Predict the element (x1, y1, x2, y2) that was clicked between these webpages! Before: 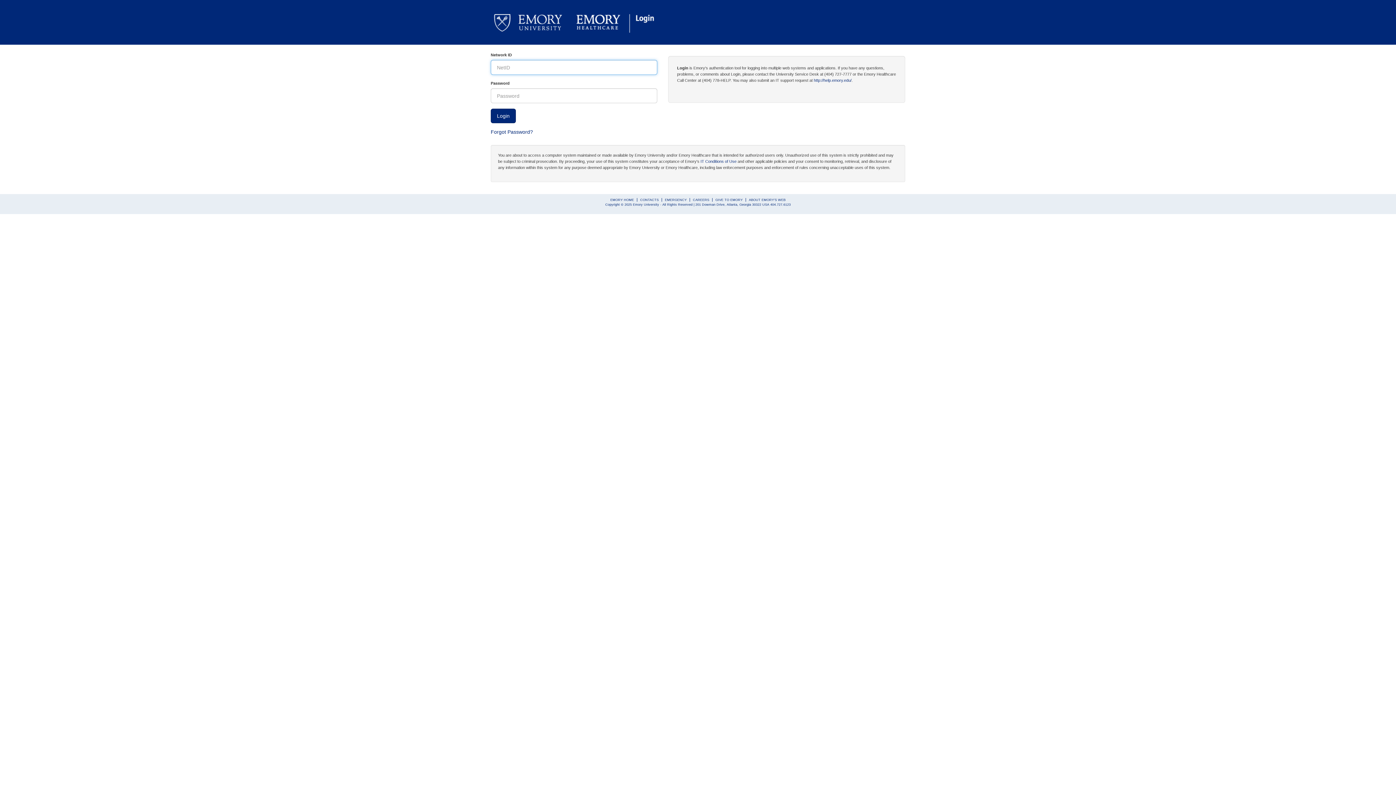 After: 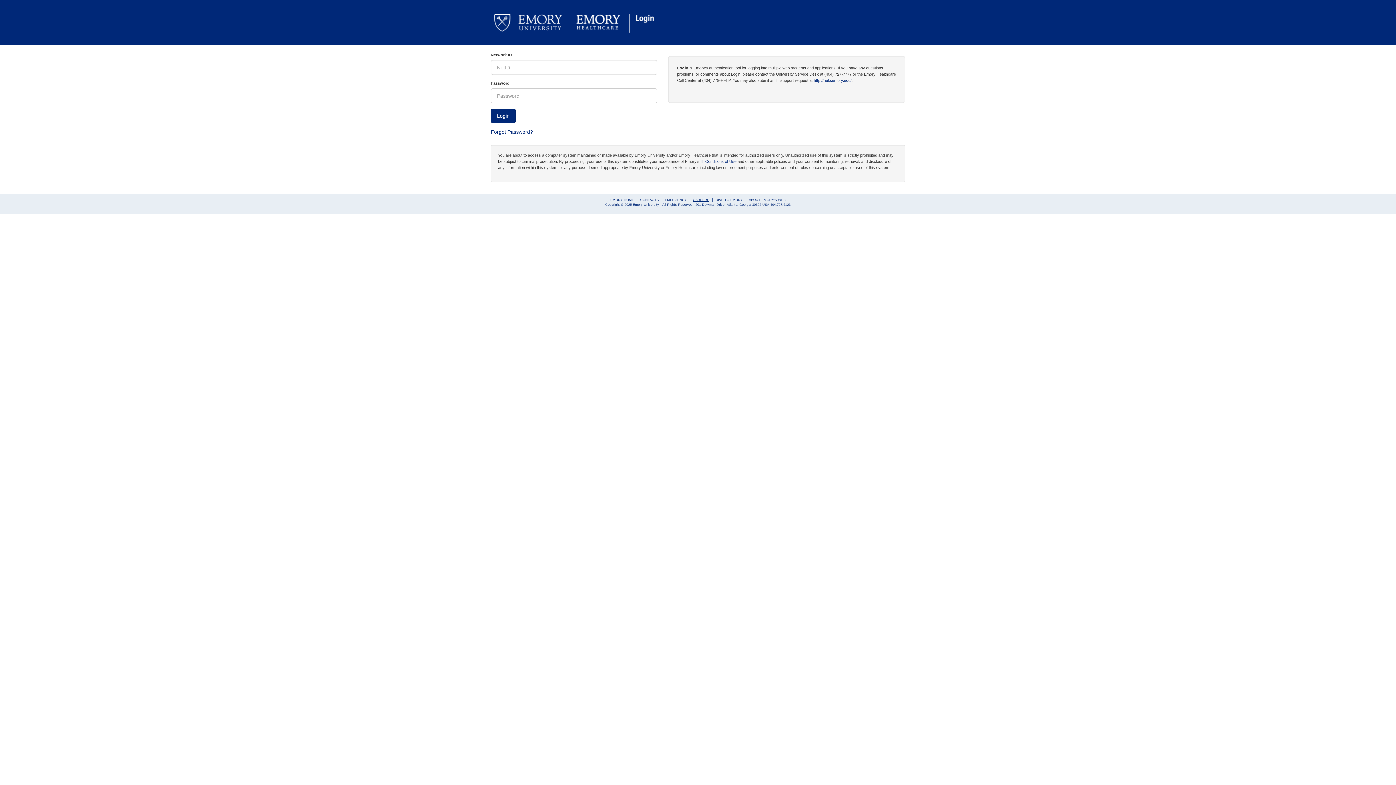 Action: label: CAREERS bbox: (693, 198, 709, 201)